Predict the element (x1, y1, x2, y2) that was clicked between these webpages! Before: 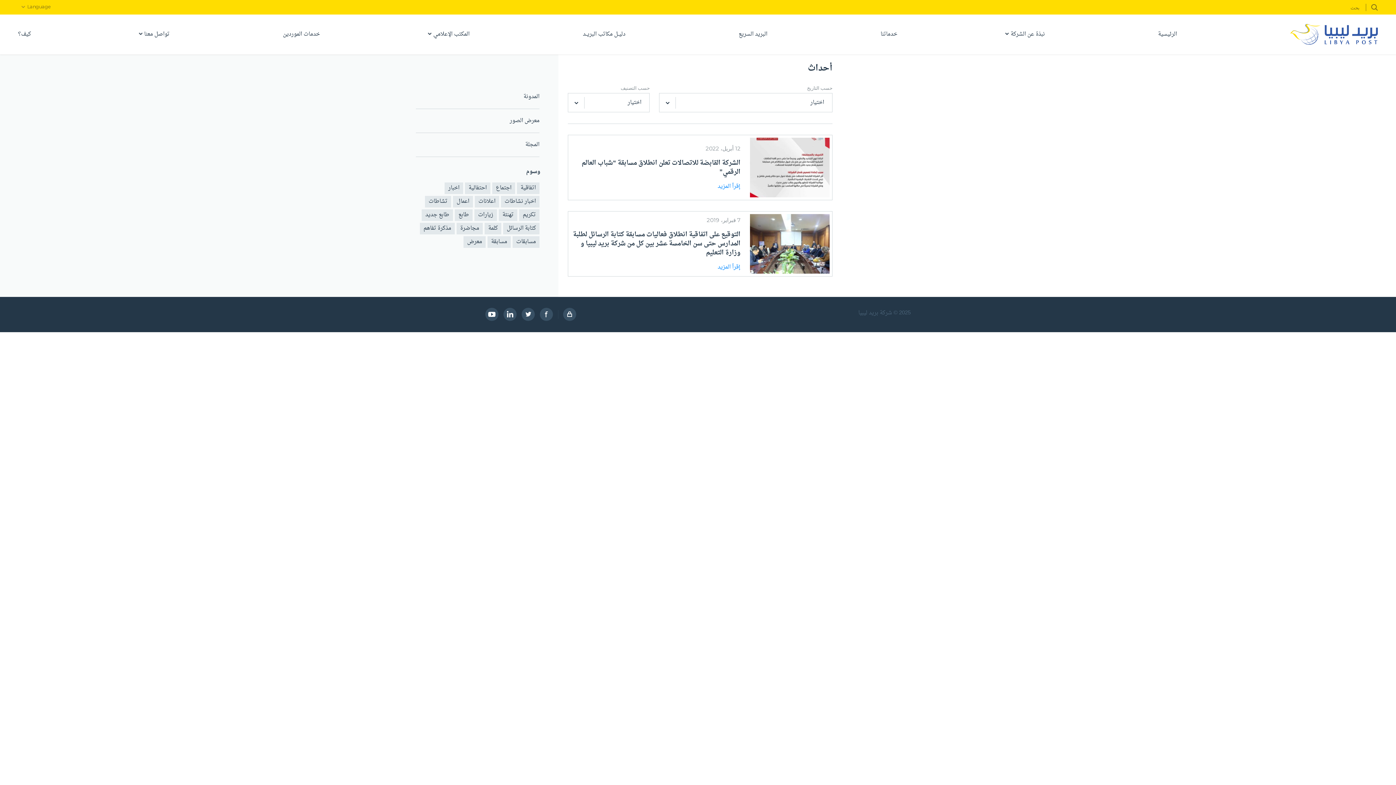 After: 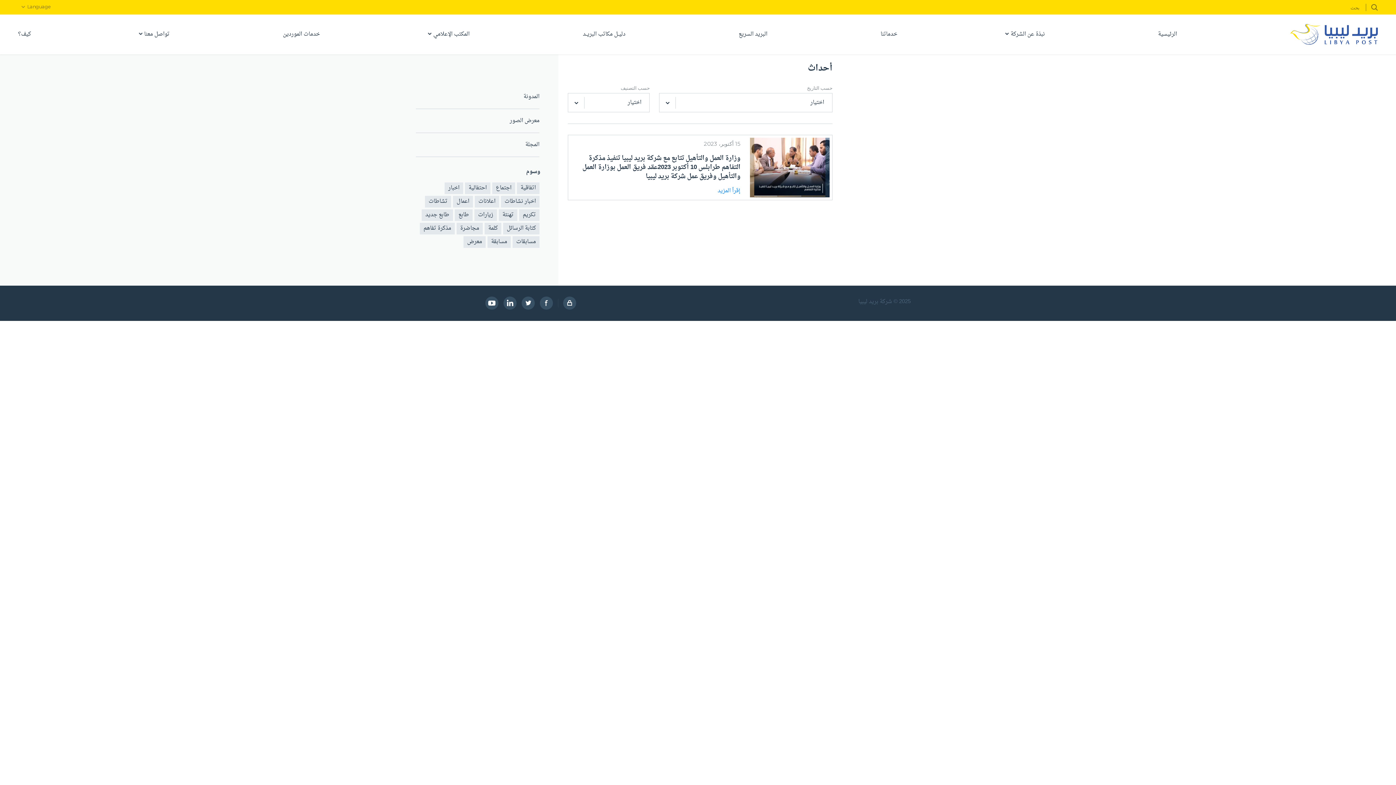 Action: label: مذكرة تفاهم bbox: (420, 222, 454, 234)